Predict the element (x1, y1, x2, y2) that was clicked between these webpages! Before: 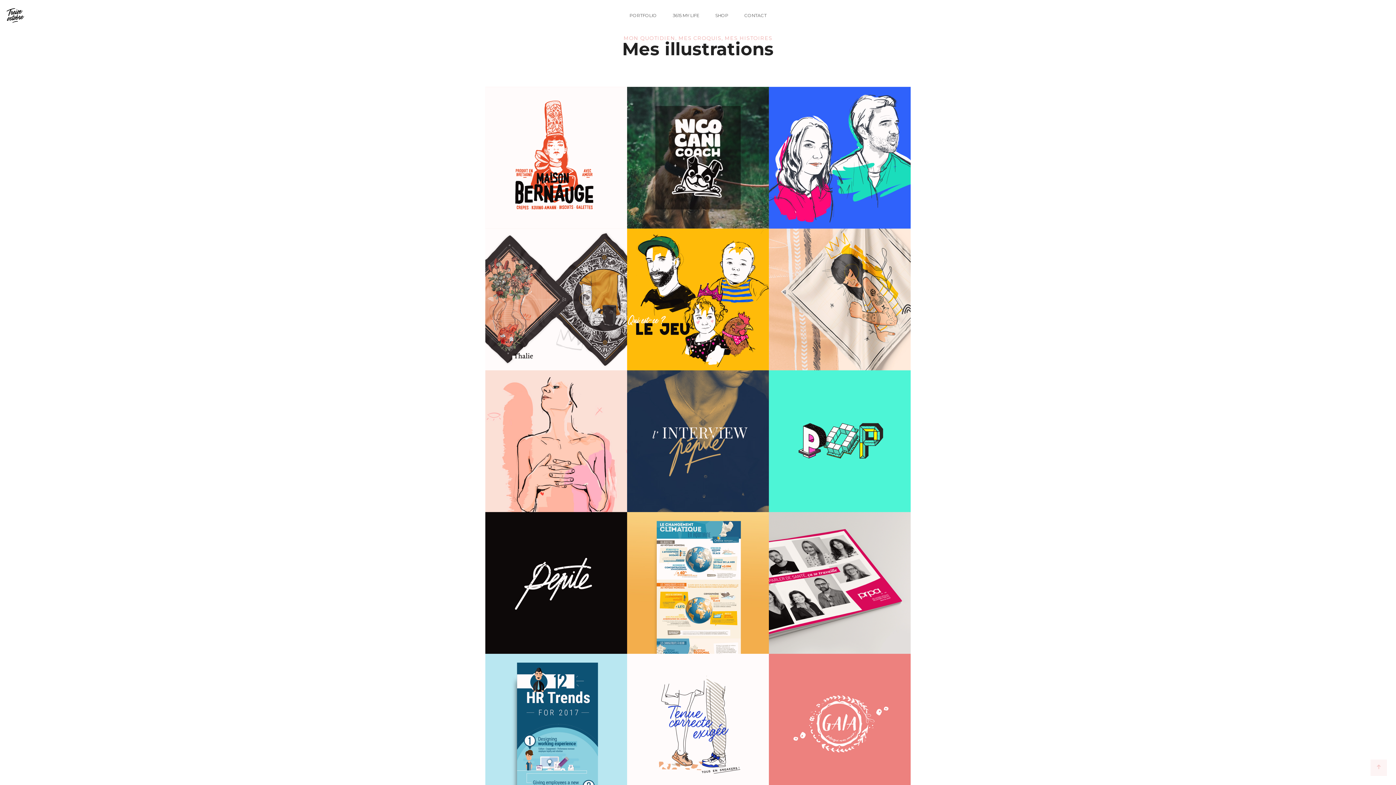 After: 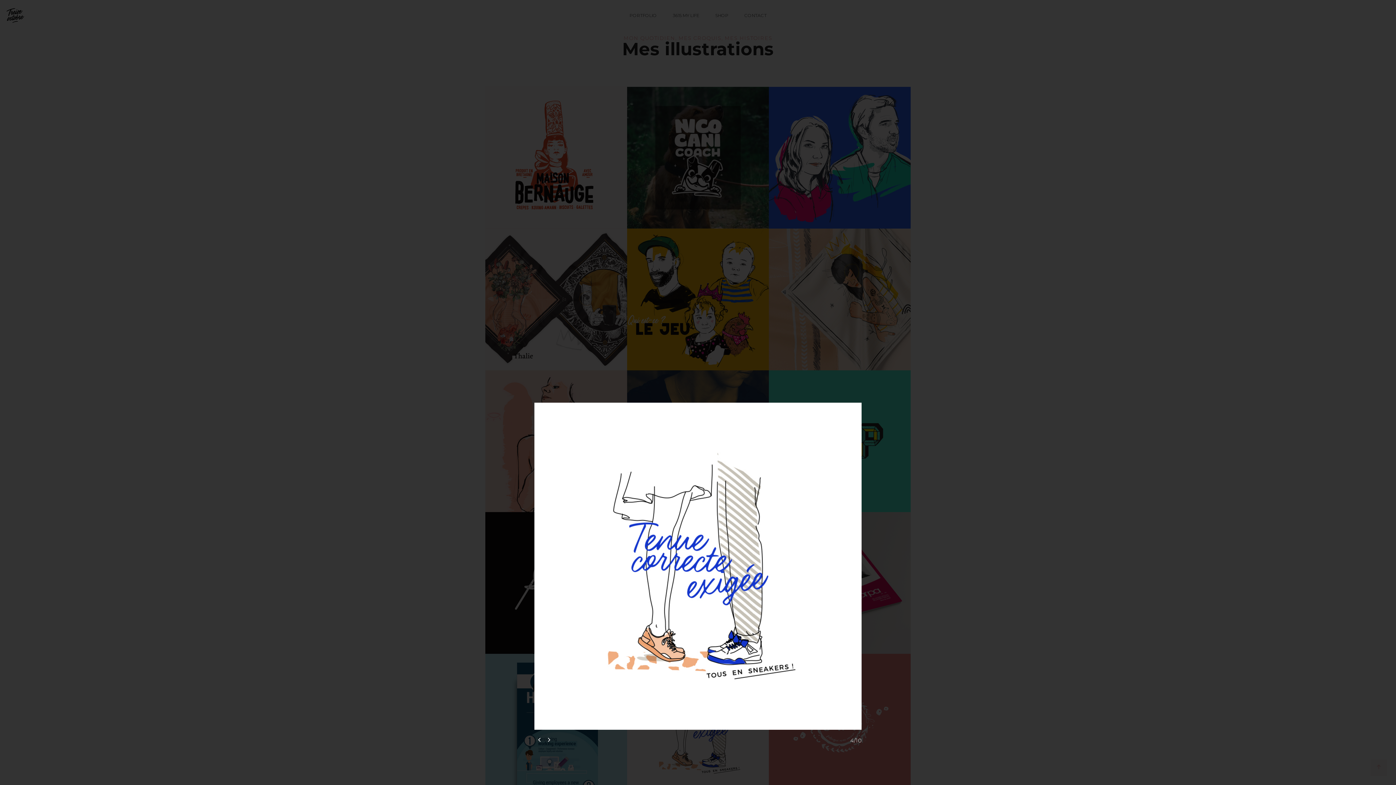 Action: bbox: (732, 759, 747, 774)